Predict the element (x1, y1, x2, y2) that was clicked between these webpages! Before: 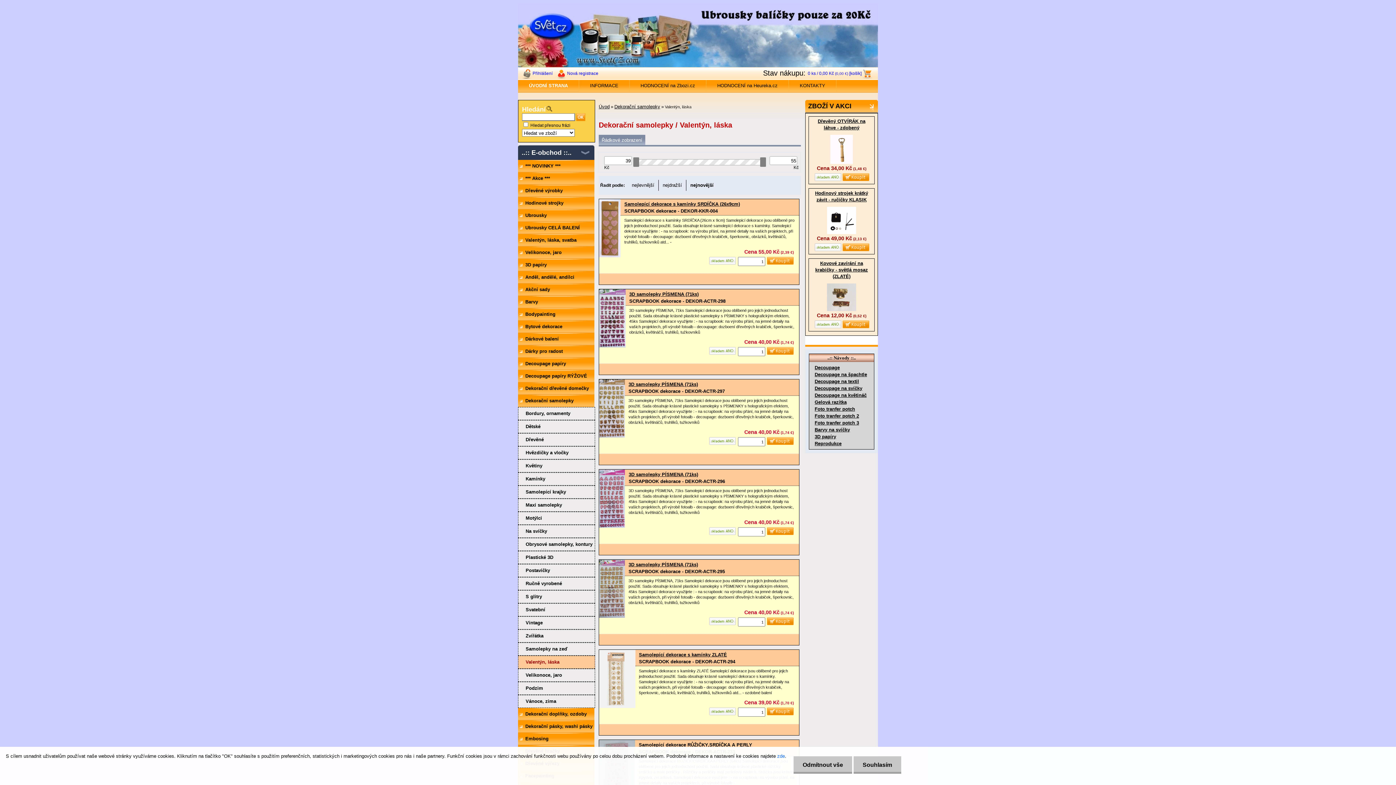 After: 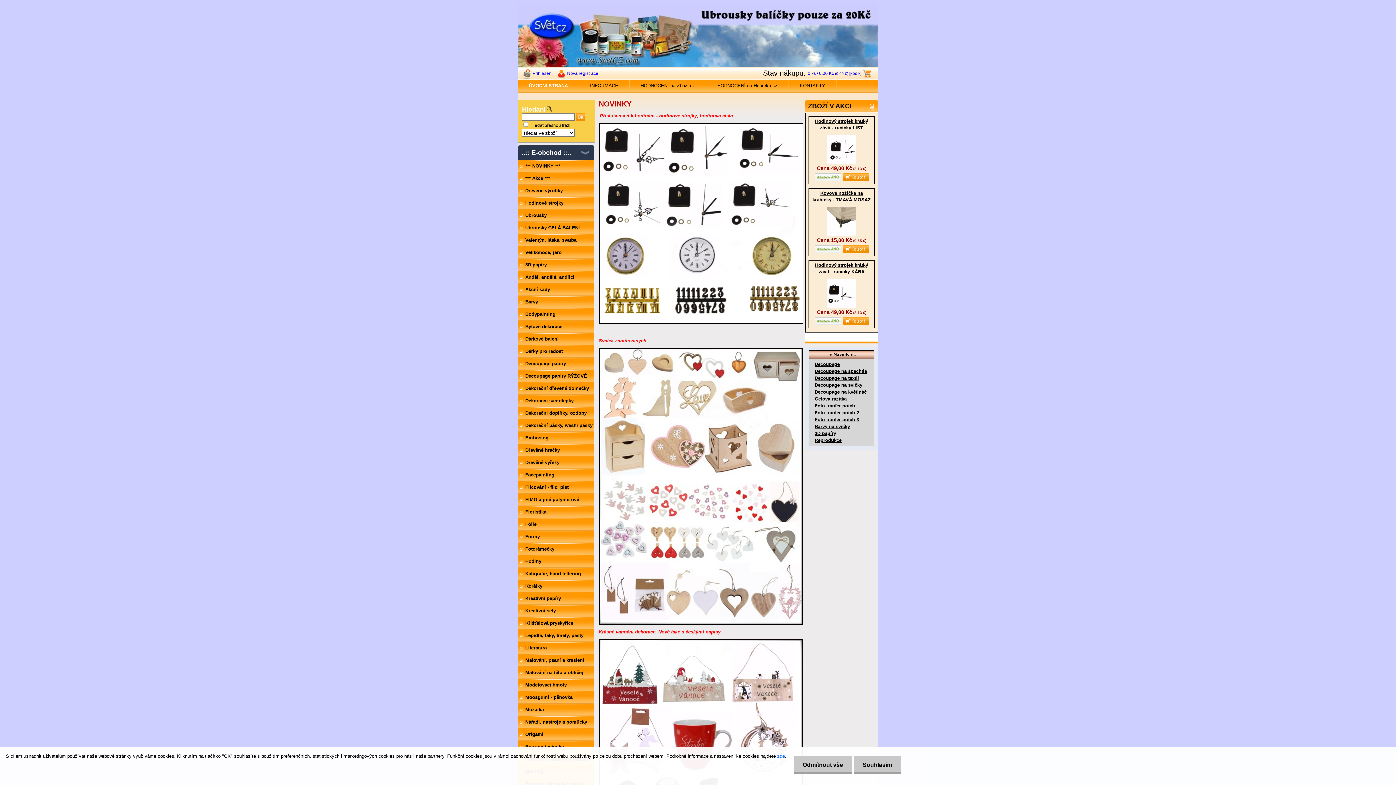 Action: label: Úvod bbox: (598, 104, 609, 109)